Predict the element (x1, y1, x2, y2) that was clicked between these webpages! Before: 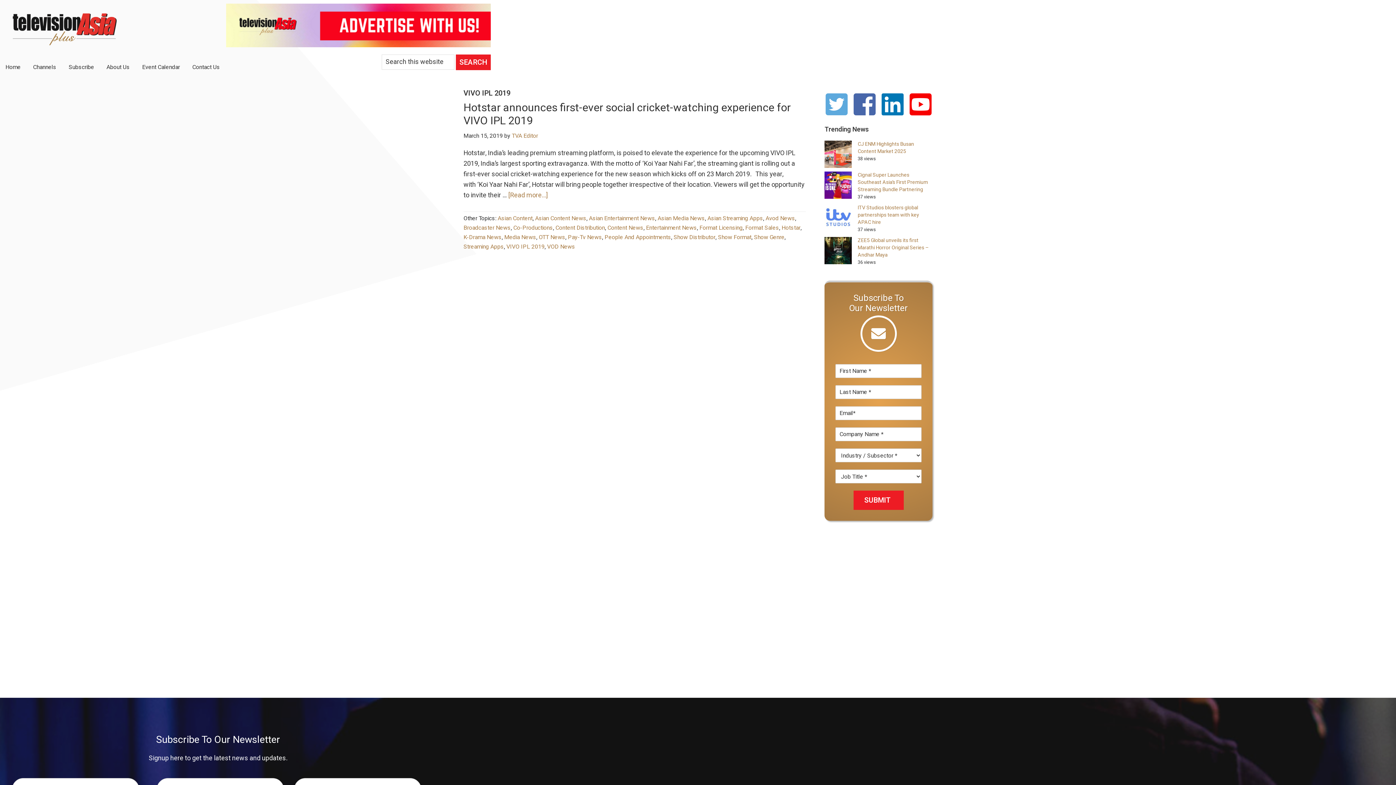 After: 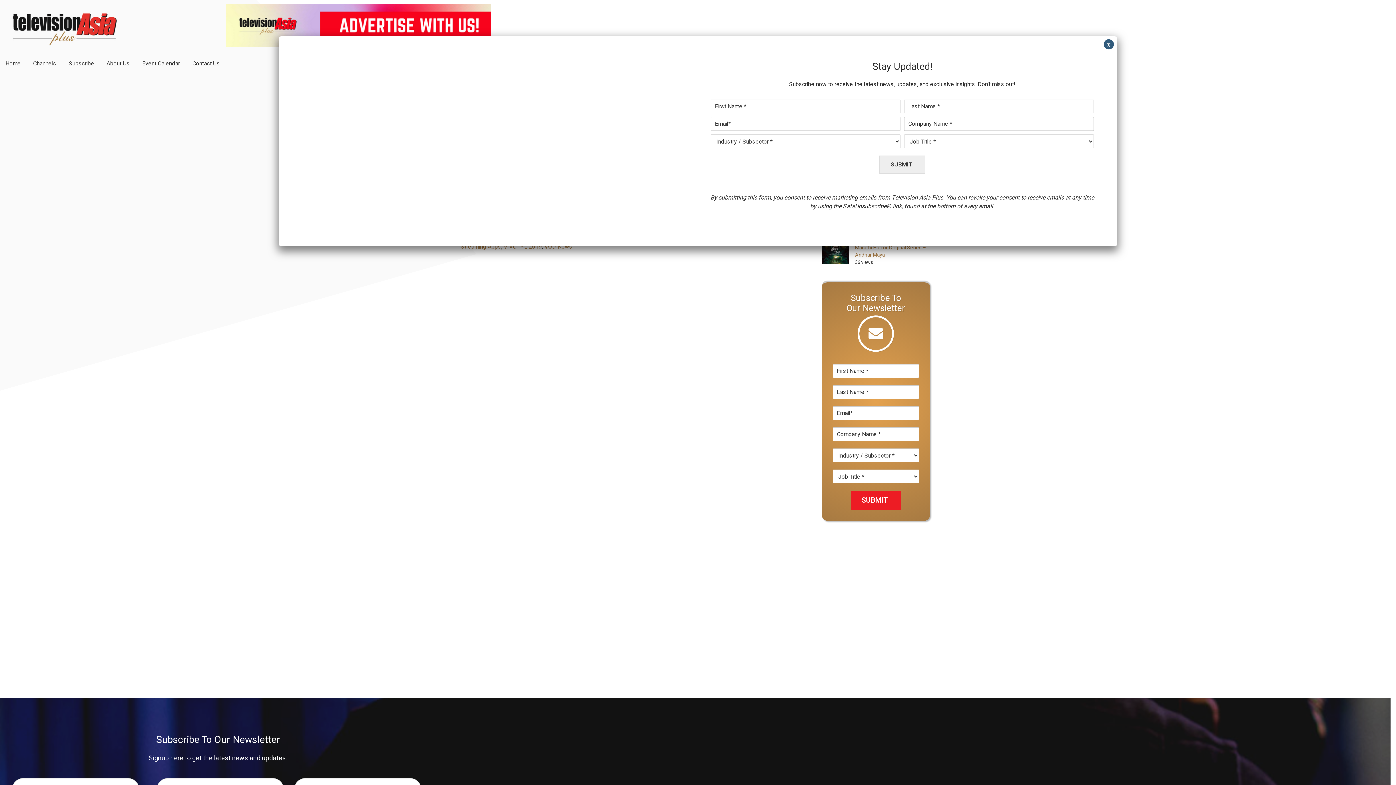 Action: bbox: (881, 87, 903, 124)